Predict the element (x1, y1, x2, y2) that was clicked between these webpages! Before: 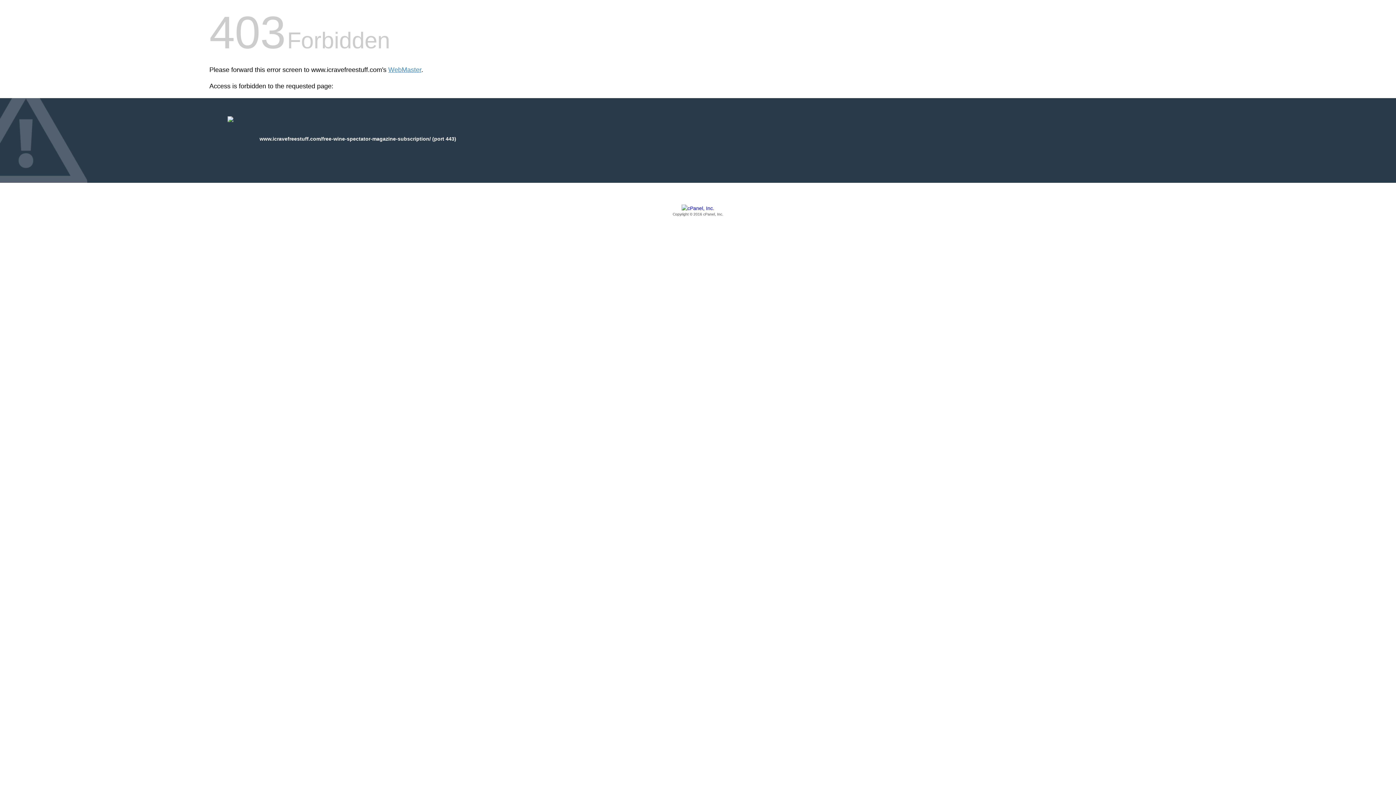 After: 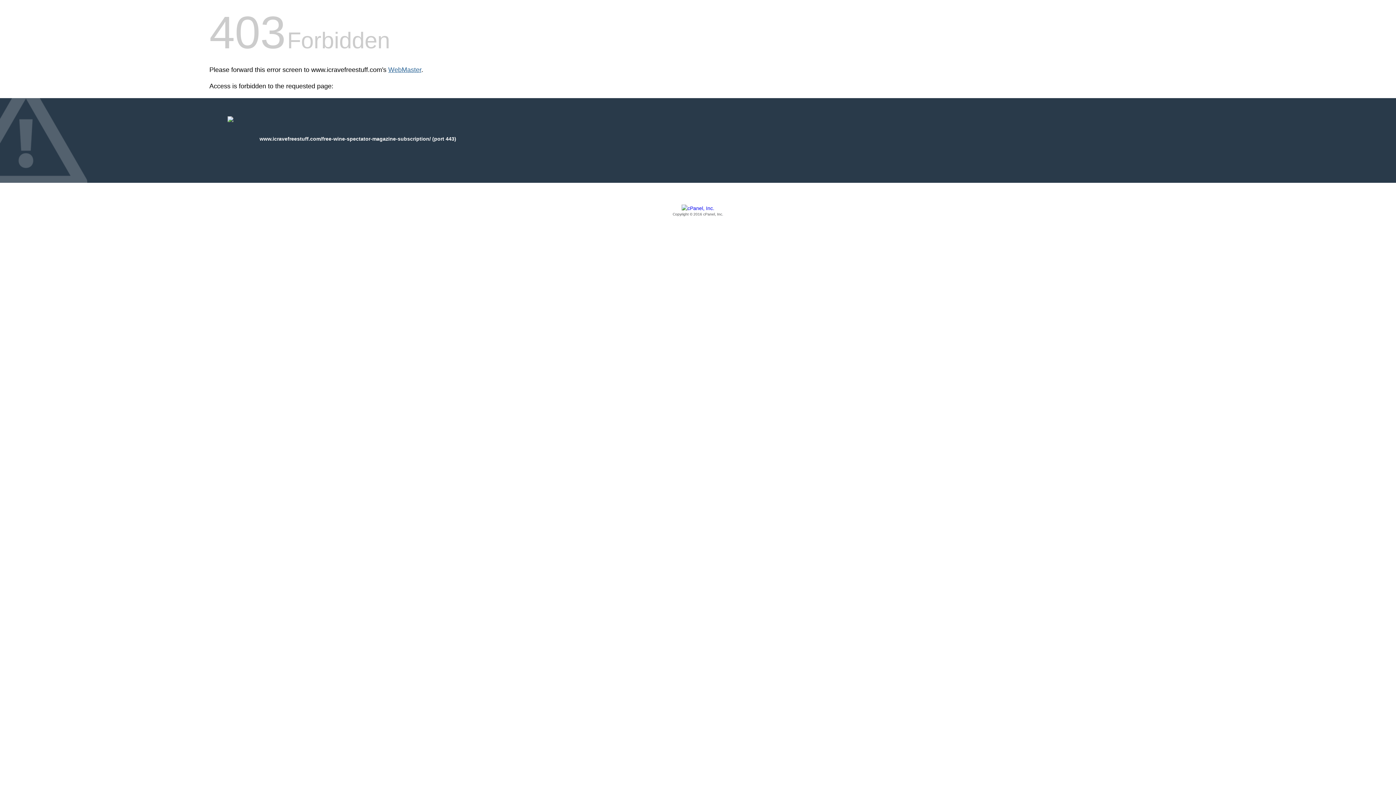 Action: label: WebMaster bbox: (388, 66, 421, 73)